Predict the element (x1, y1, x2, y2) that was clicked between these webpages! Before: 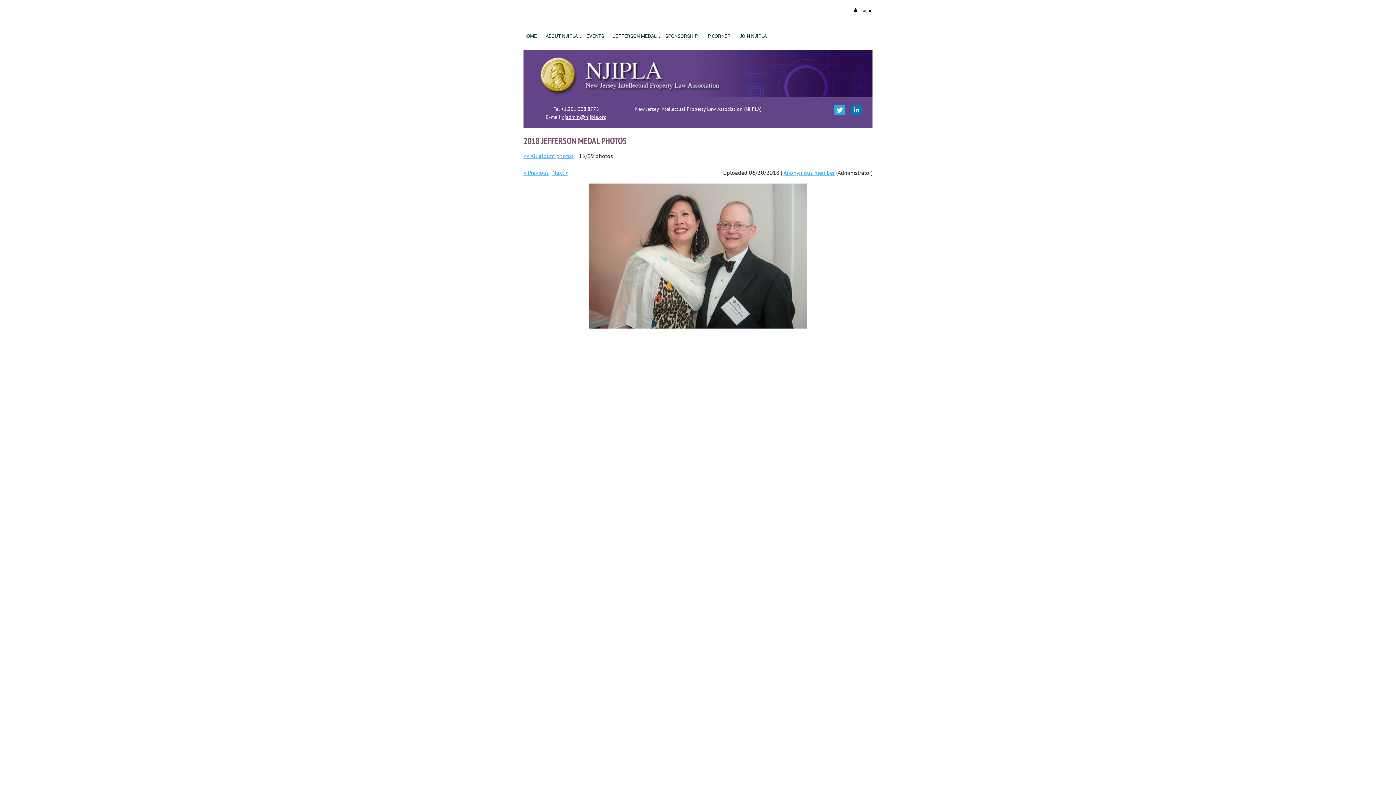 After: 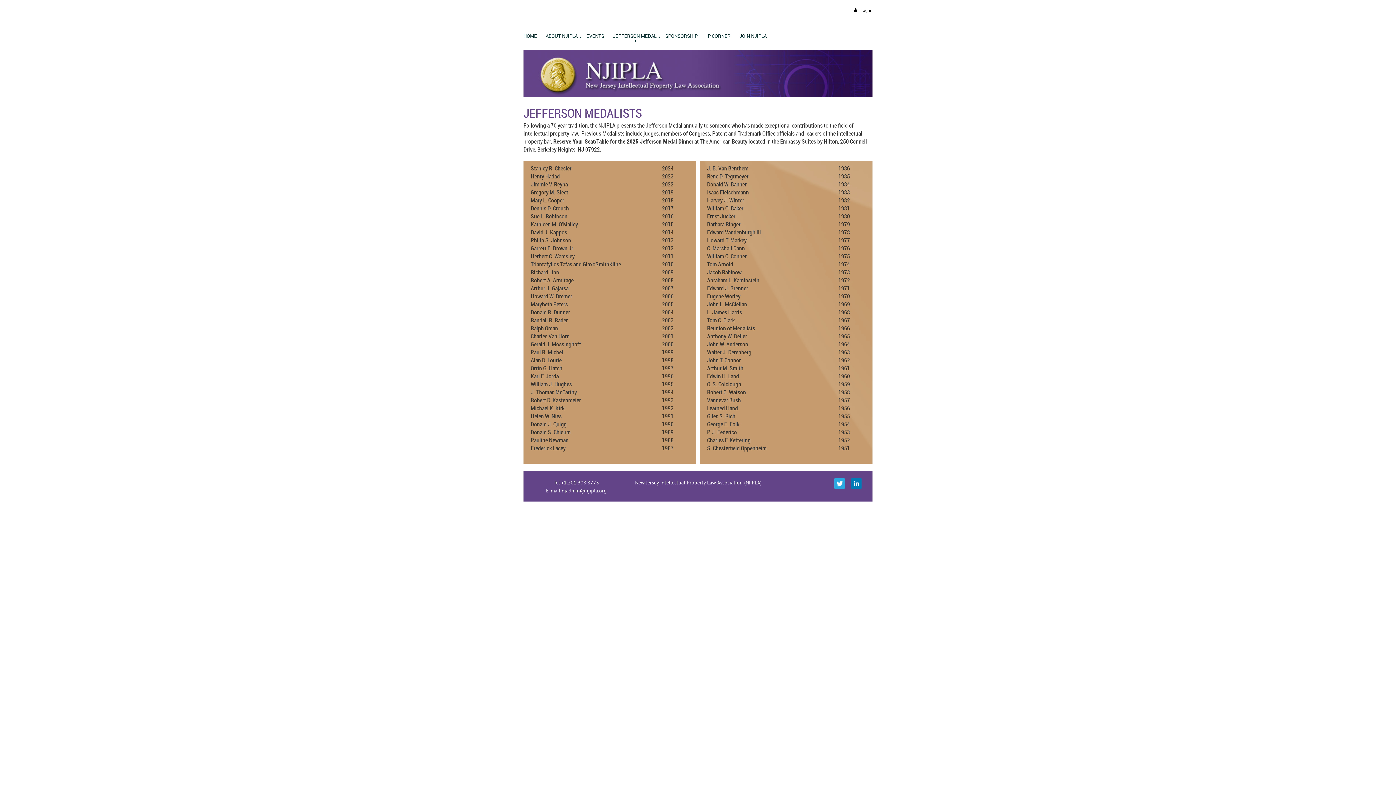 Action: label: JEFFERSON MEDAL bbox: (613, 20, 665, 42)